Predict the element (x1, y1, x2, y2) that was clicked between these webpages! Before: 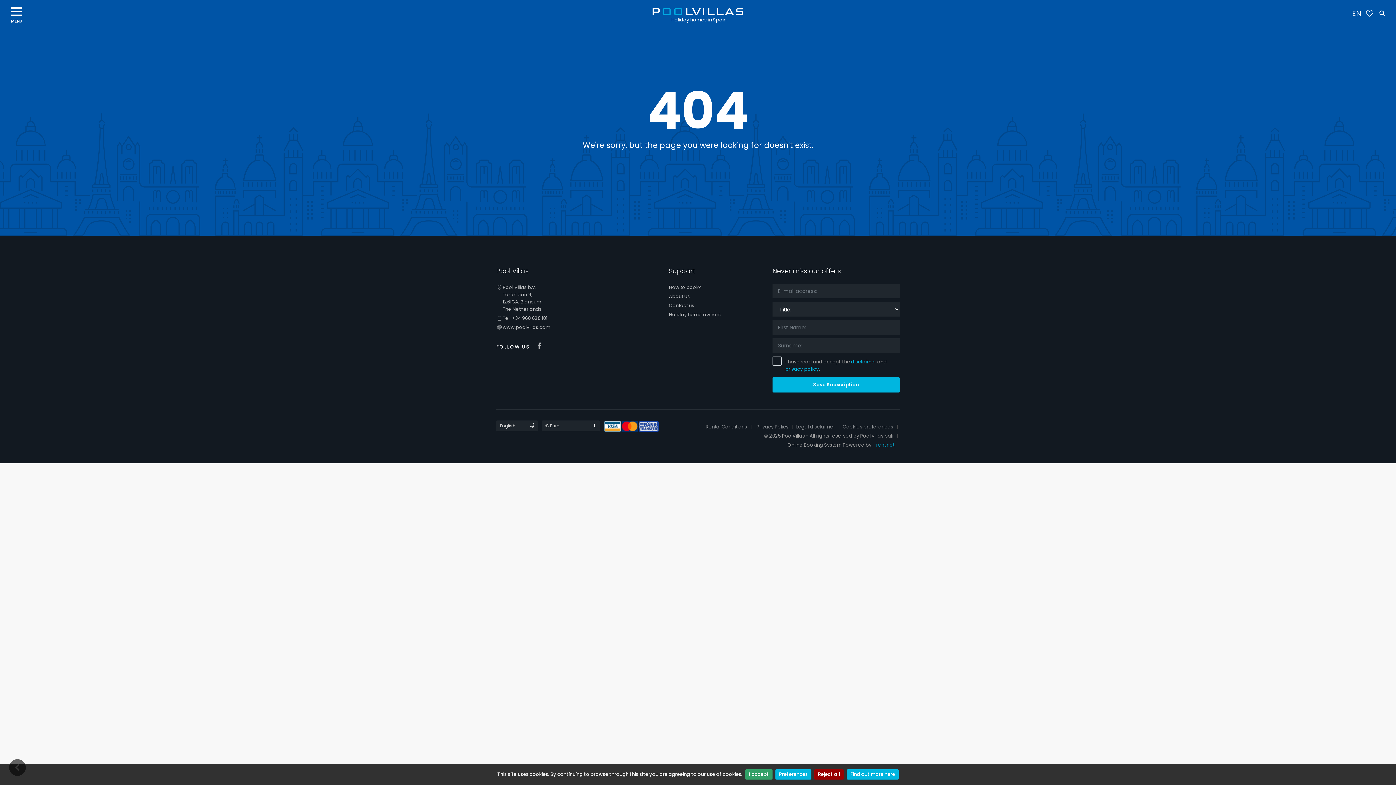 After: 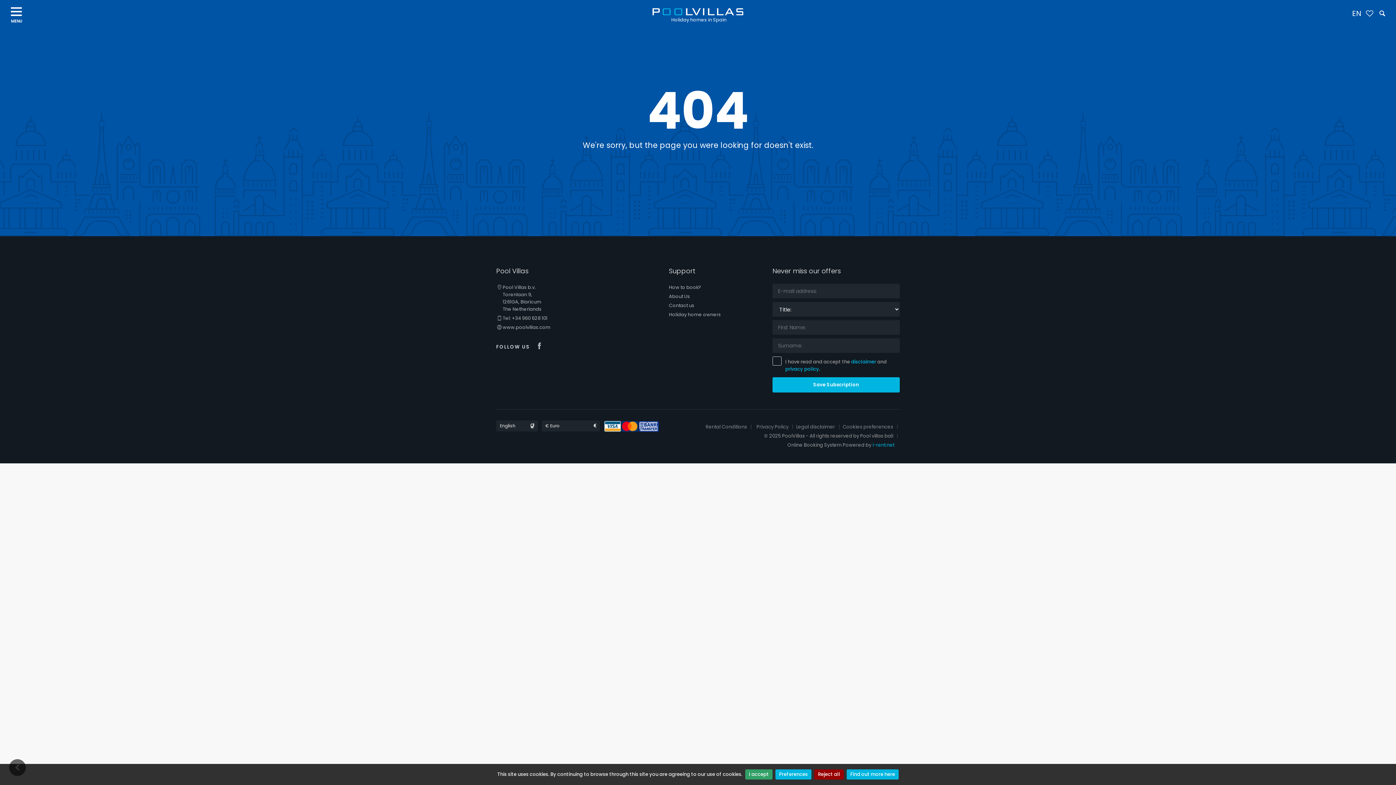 Action: label: i-rent.net bbox: (872, 441, 894, 449)